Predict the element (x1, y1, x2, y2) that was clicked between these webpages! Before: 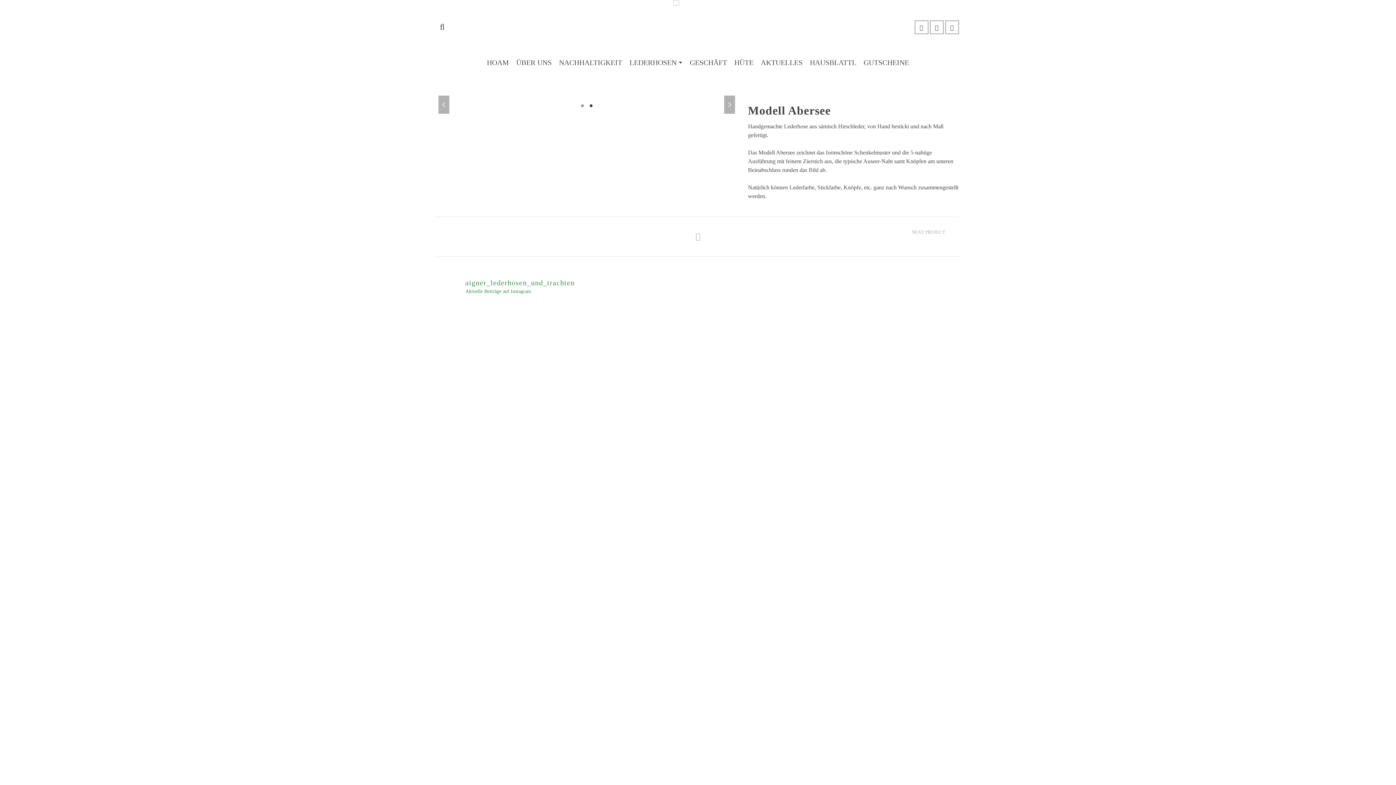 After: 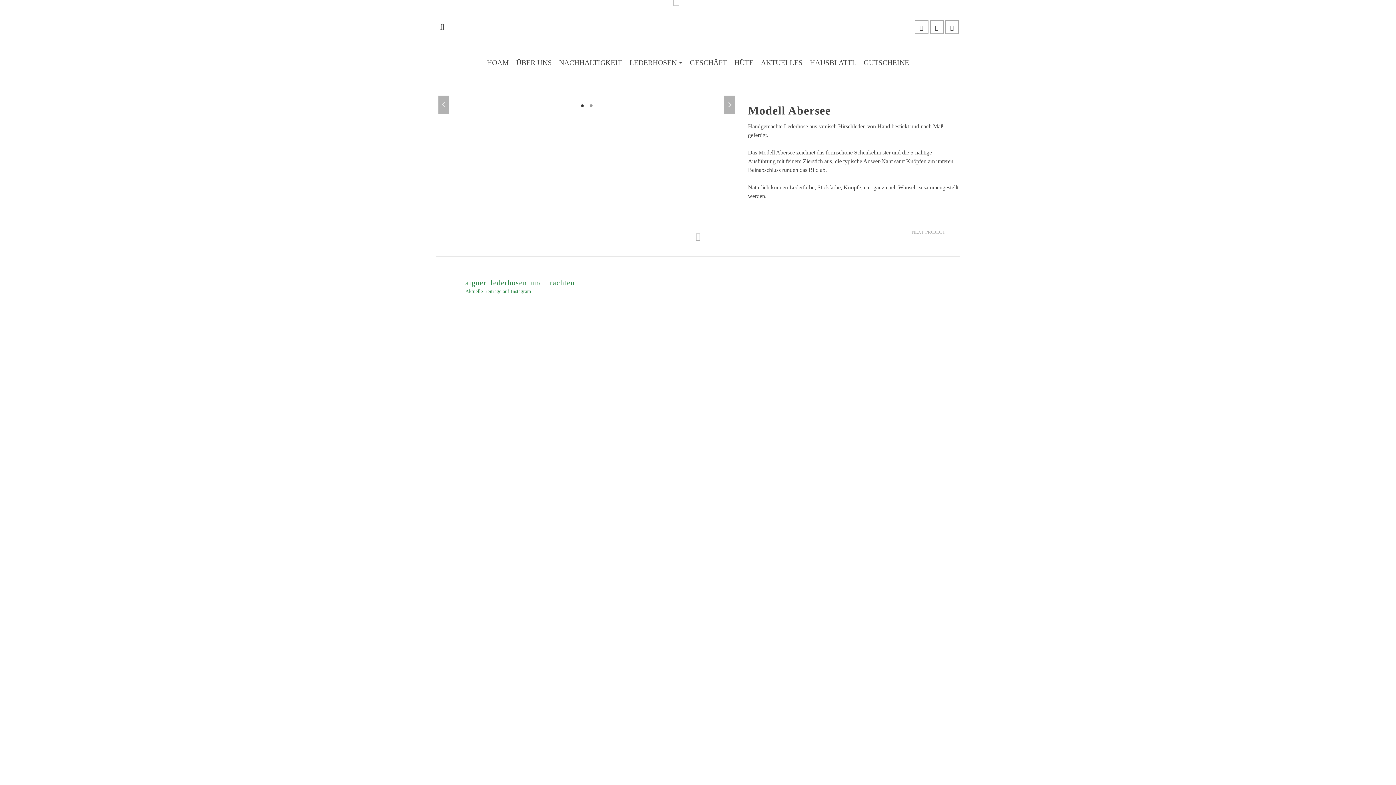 Action: label: ...mit Schwung in die neue Woche 😍 Bergfexx - bbox: (524, 309, 608, 440)